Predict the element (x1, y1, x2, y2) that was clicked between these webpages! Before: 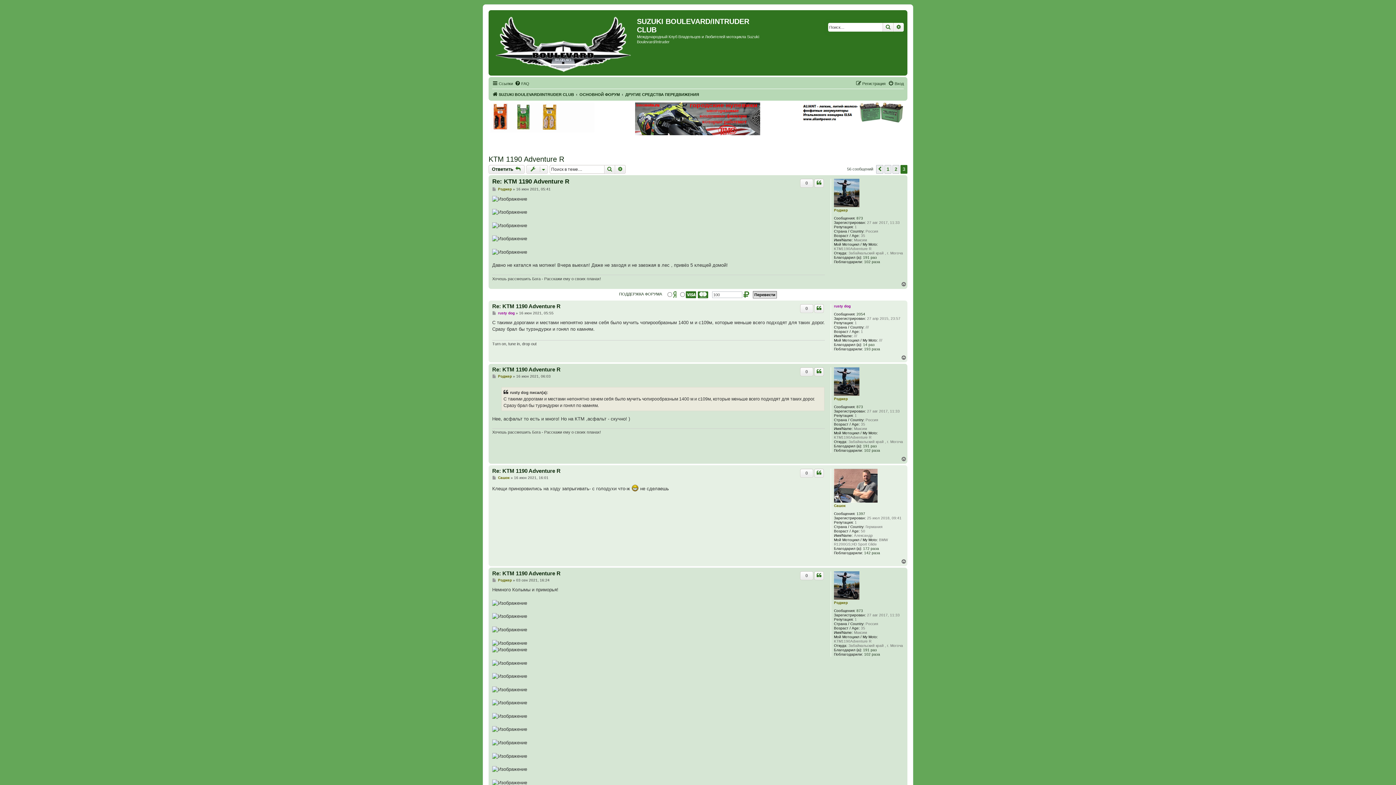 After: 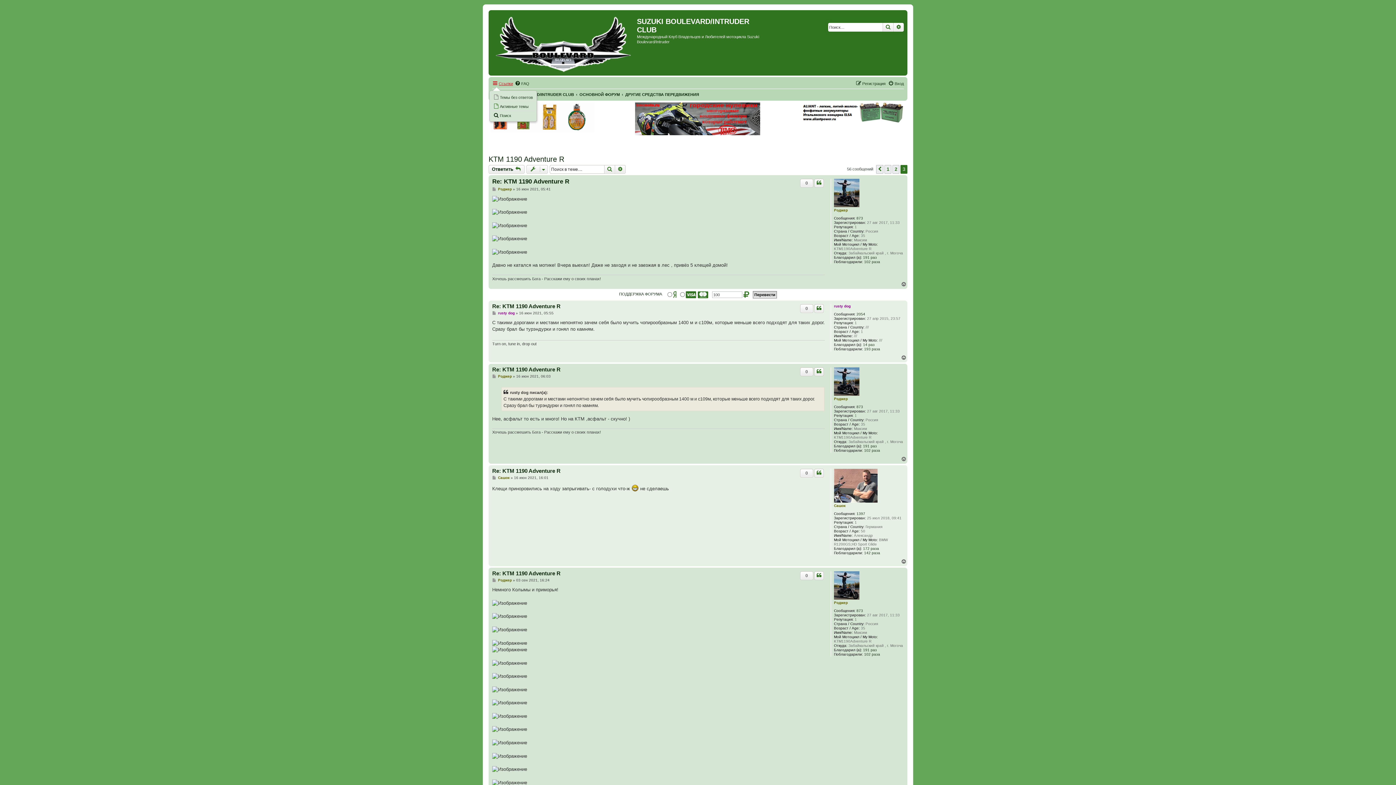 Action: label: Ссылки bbox: (492, 79, 513, 88)